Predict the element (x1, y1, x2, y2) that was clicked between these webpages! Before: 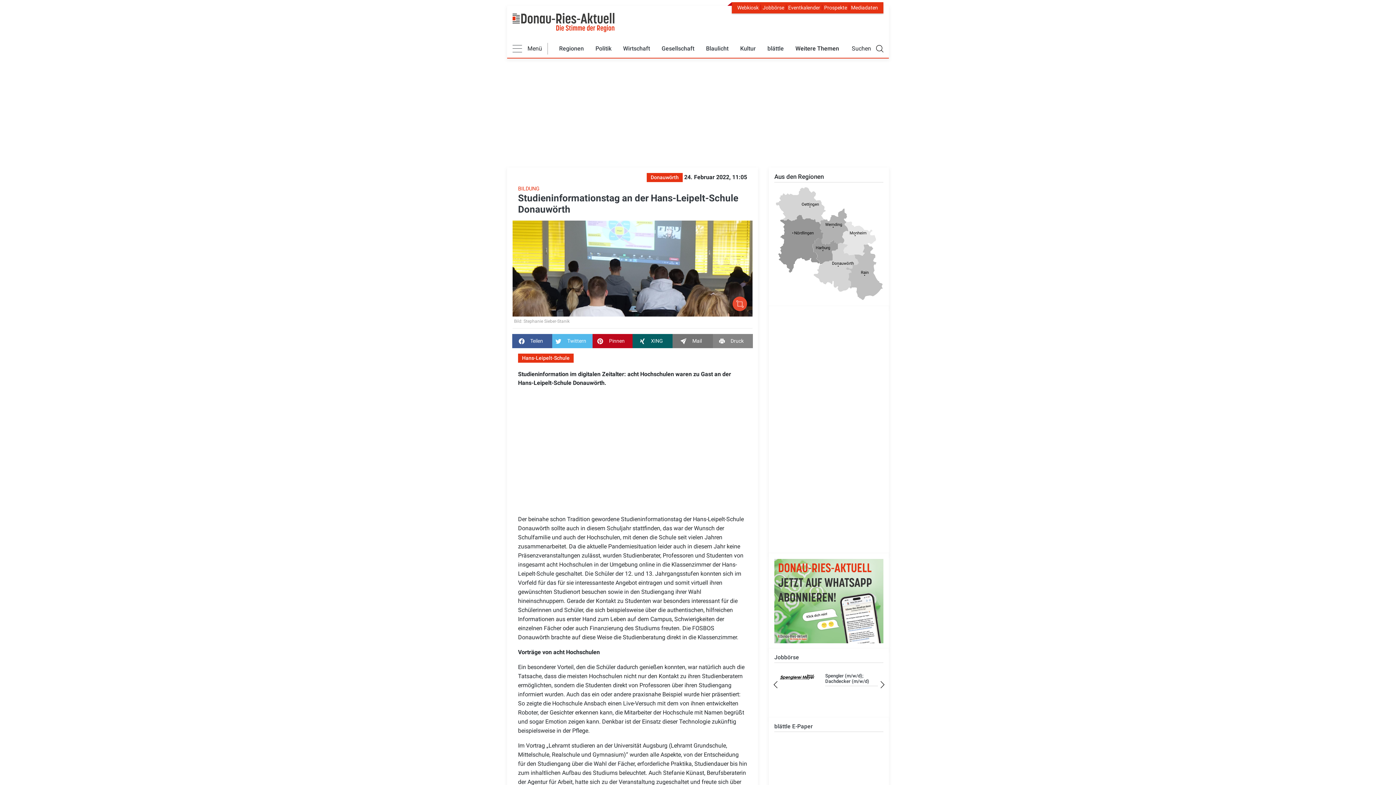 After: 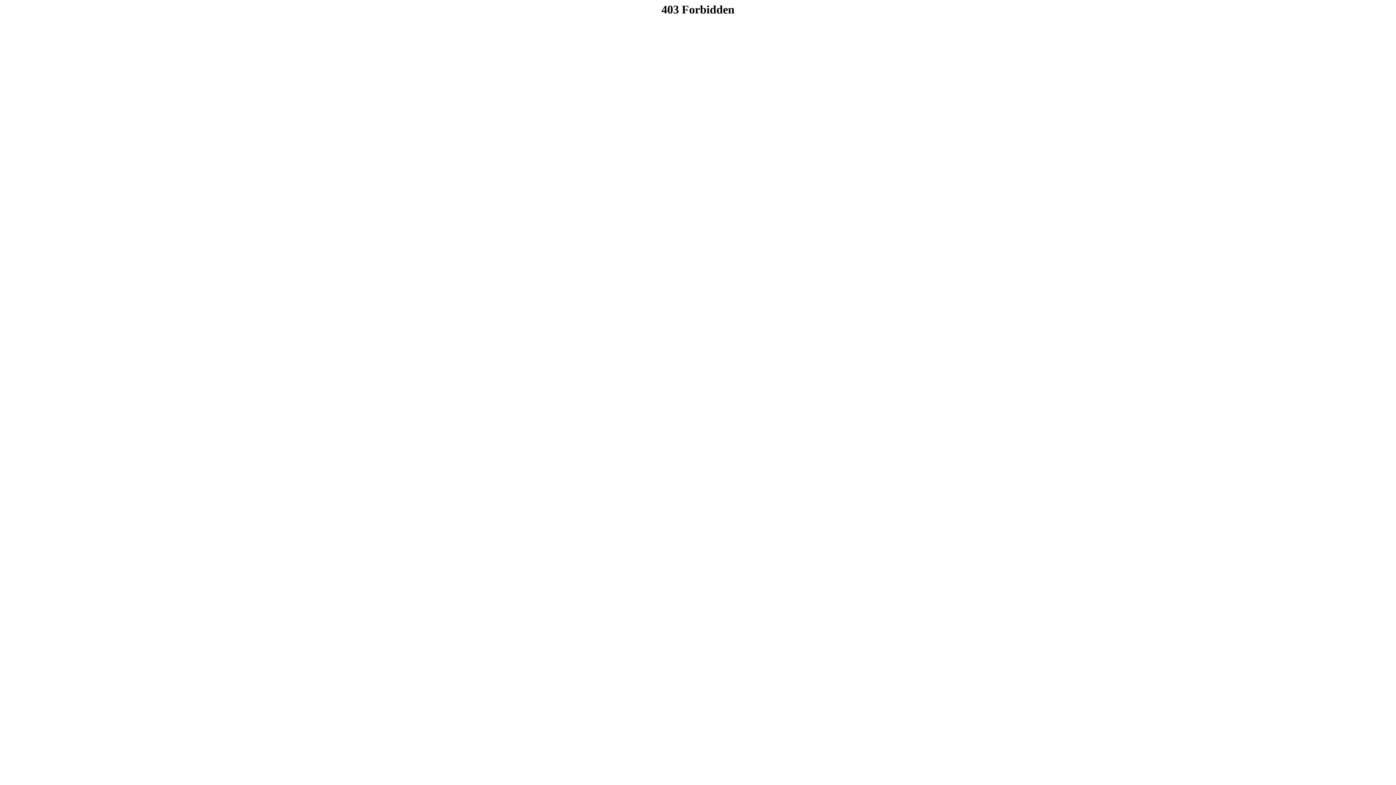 Action: bbox: (737, 4, 761, 10) label: Webkiosk